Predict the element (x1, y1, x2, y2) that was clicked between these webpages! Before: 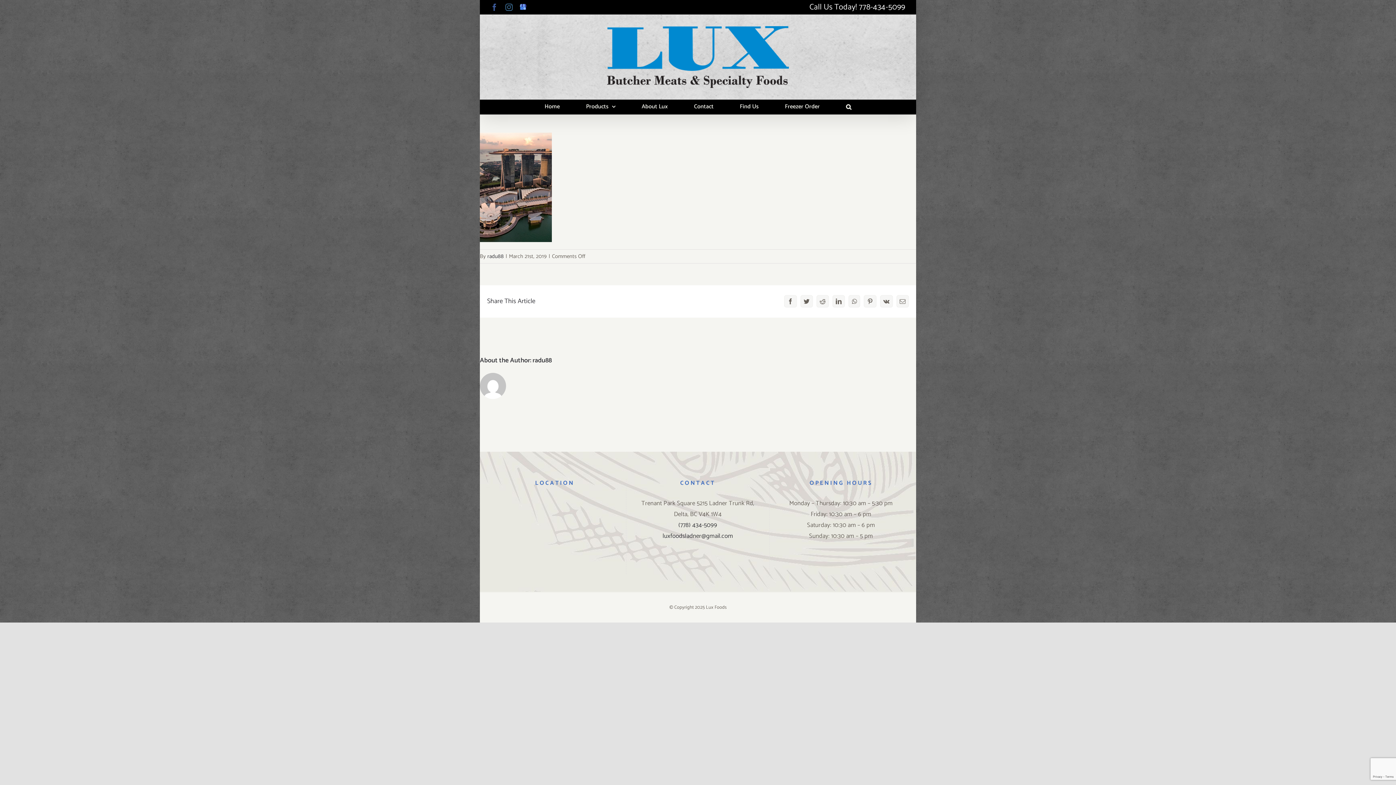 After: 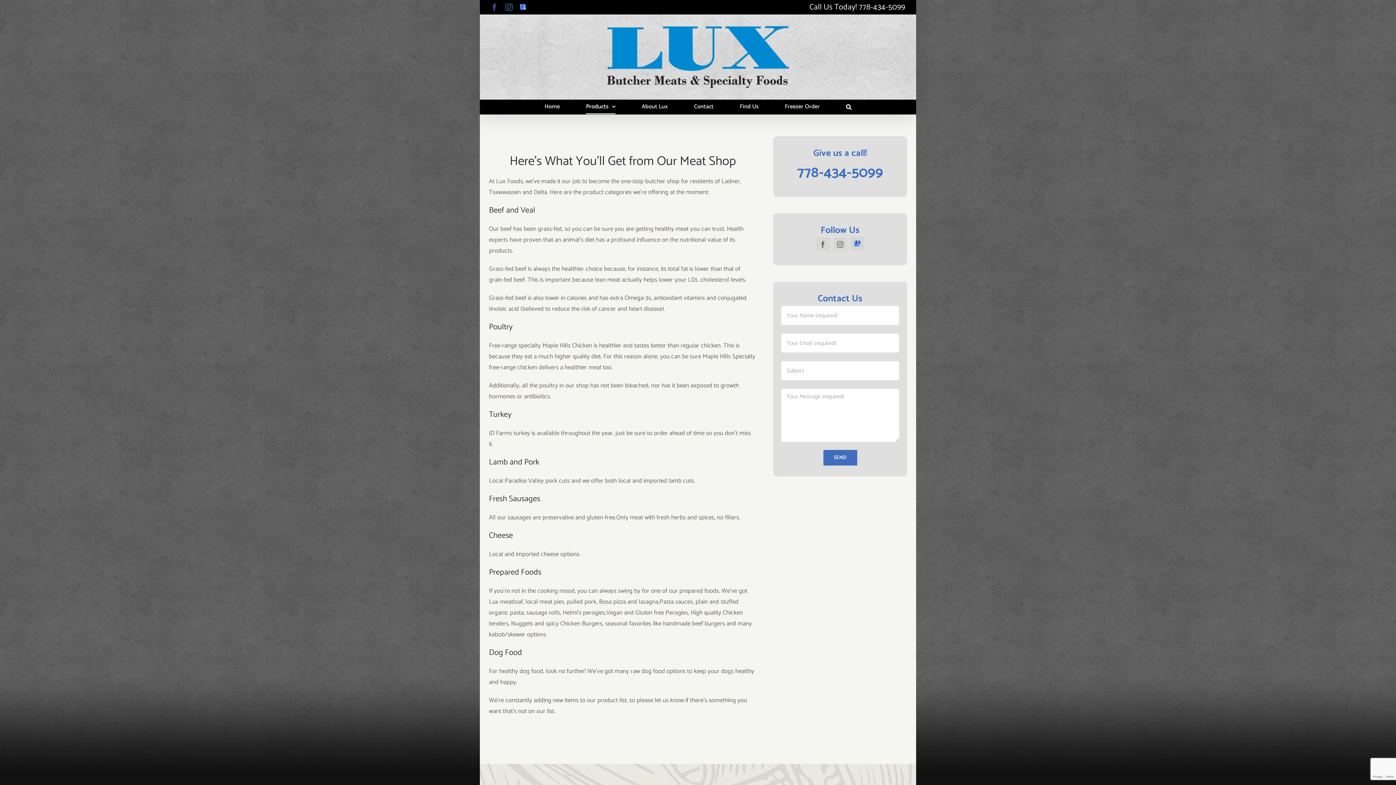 Action: label: Products bbox: (586, 99, 615, 114)